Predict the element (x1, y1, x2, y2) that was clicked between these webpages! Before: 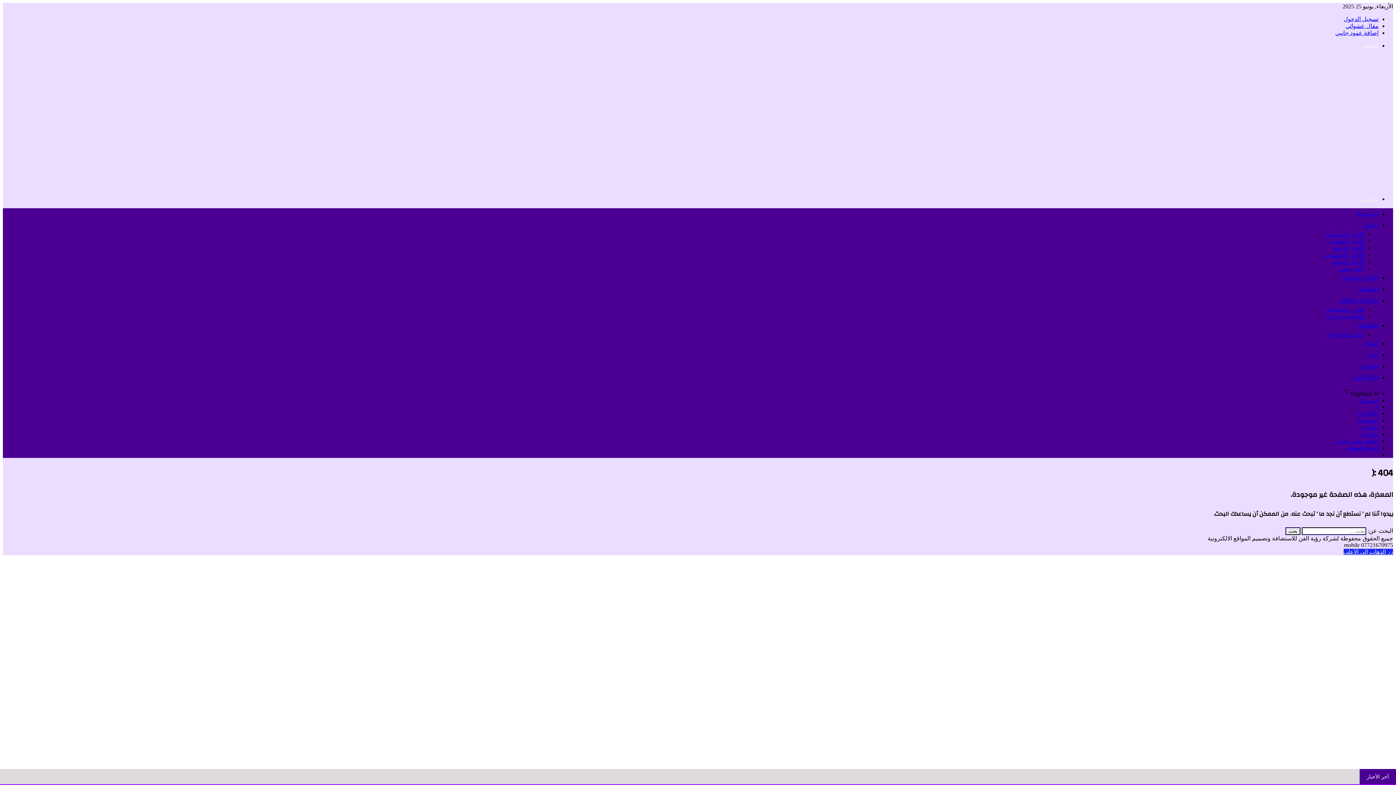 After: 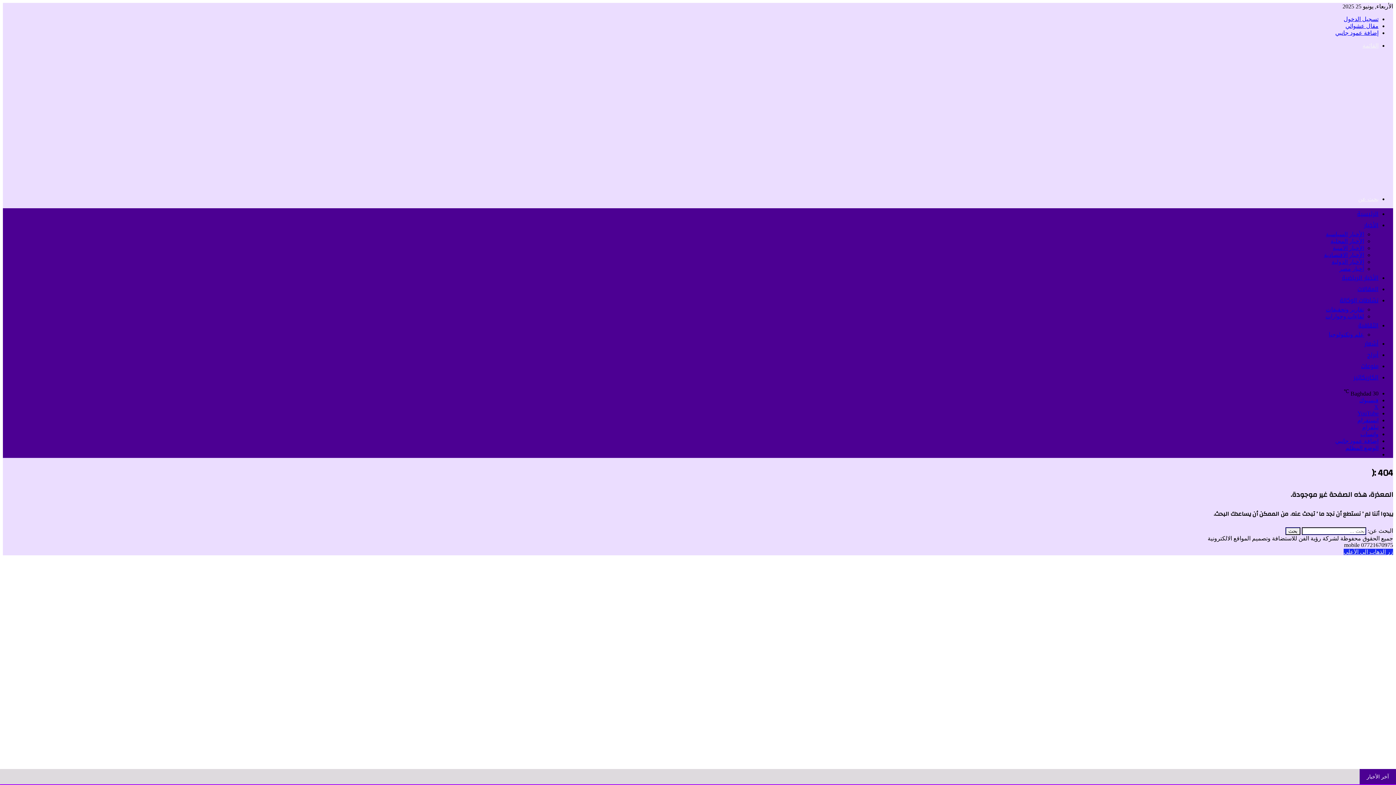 Action: bbox: (1344, 16, 1378, 22) label: تسجيل الدخول